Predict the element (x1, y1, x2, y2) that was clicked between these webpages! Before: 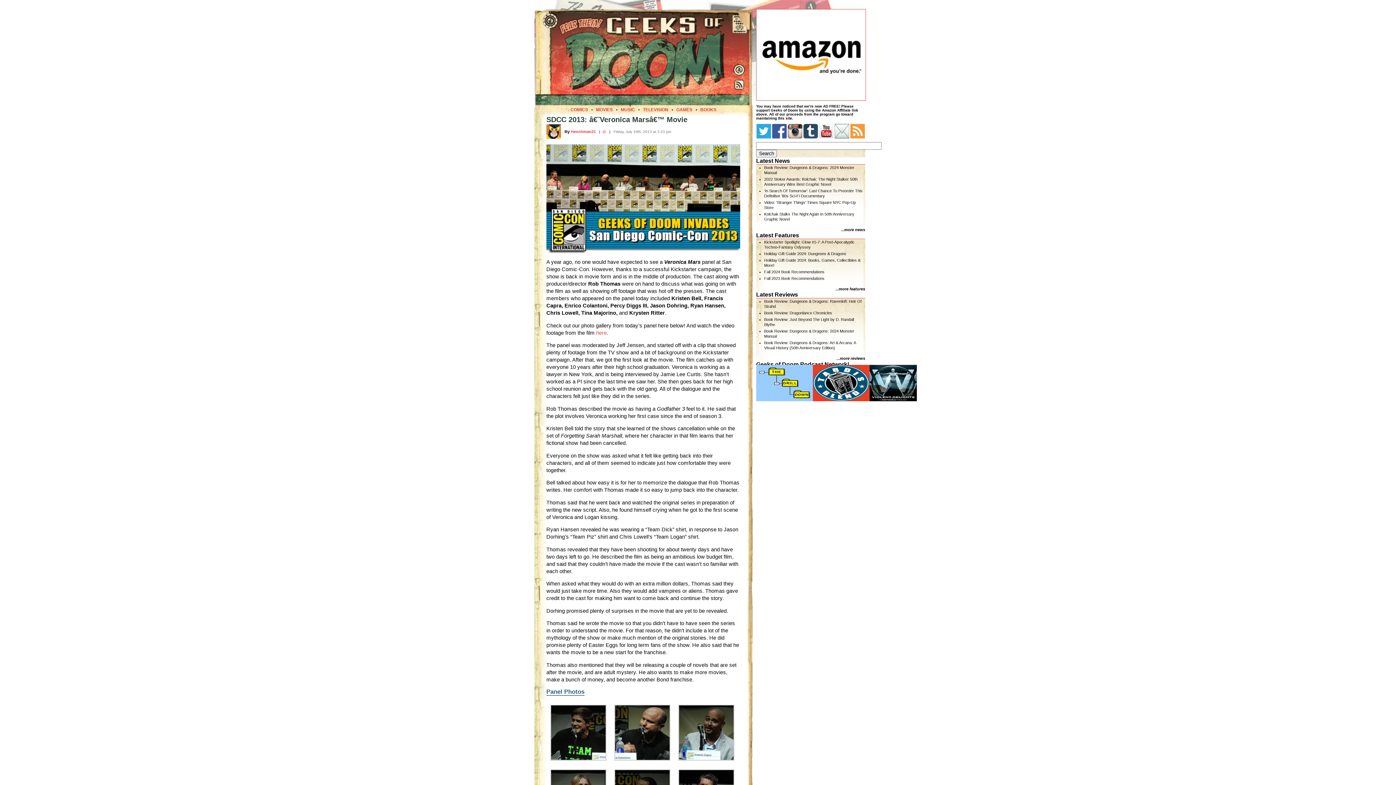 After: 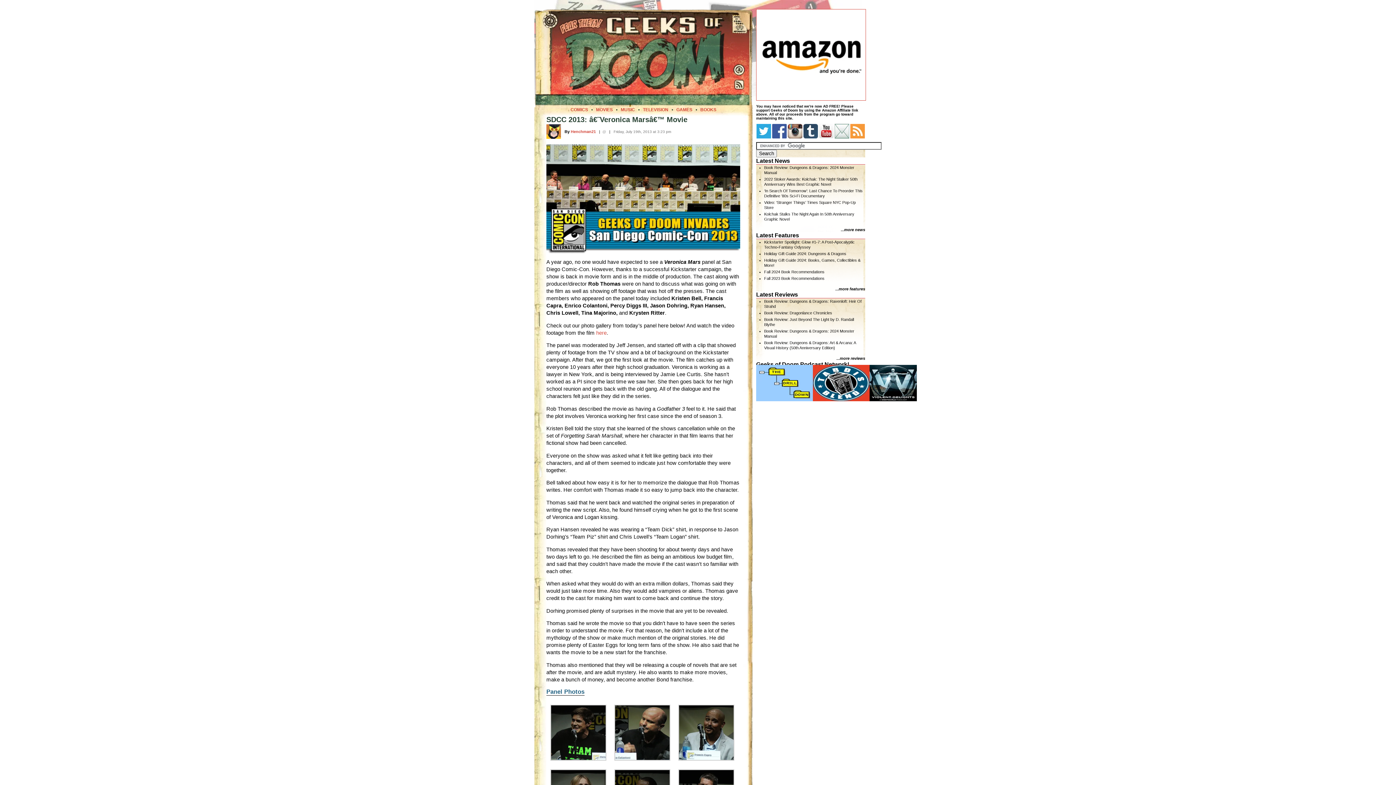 Action: bbox: (602, 129, 606, 133) label: @